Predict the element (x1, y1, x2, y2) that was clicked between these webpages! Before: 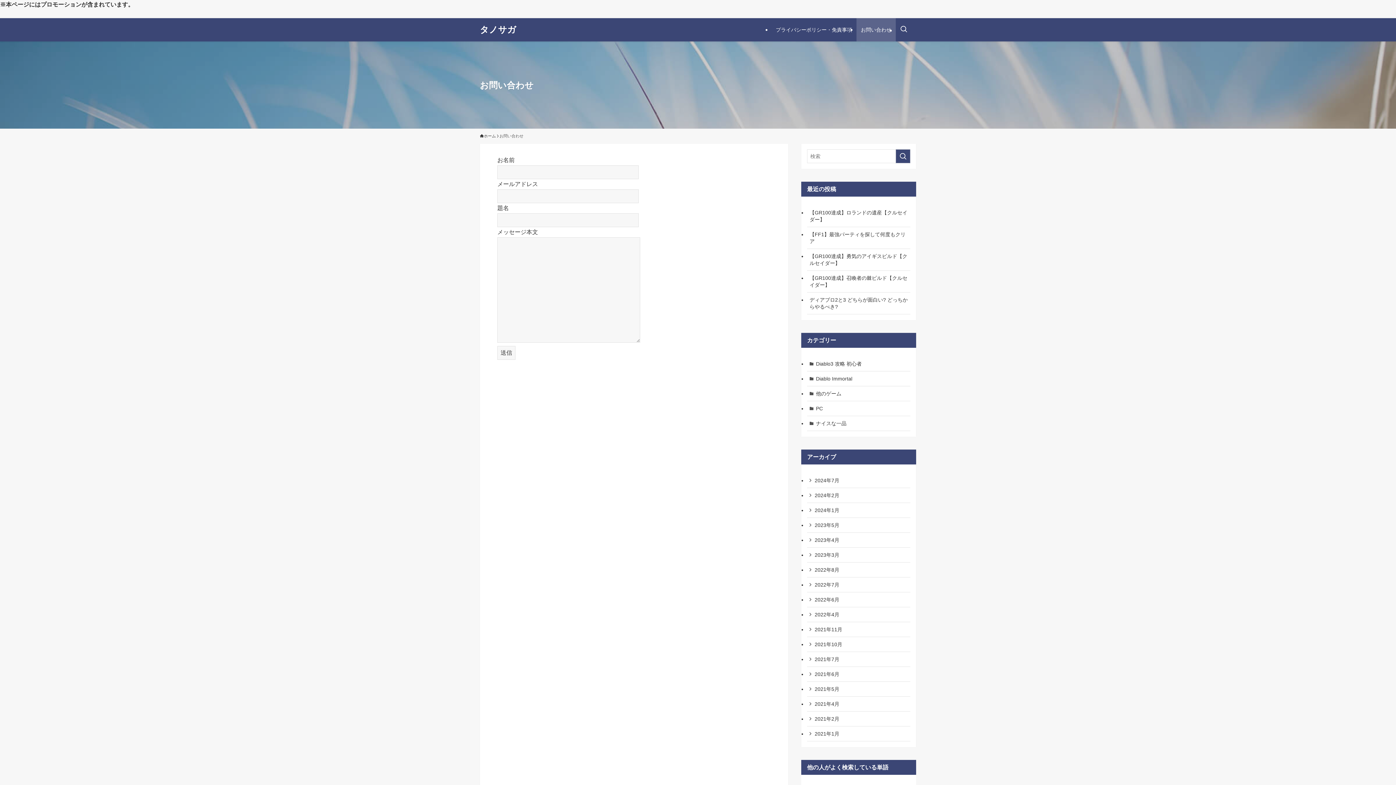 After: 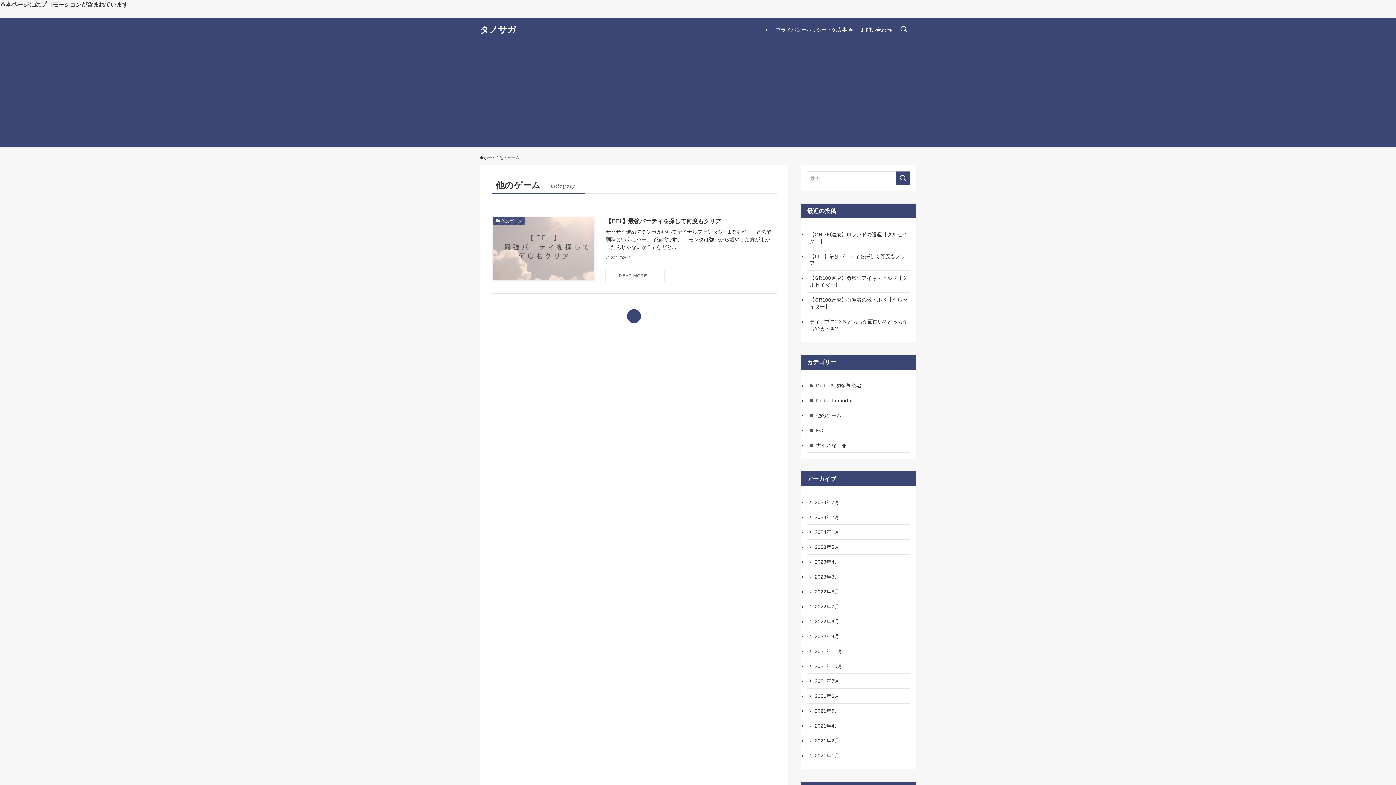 Action: bbox: (807, 386, 910, 401) label: 他のゲーム